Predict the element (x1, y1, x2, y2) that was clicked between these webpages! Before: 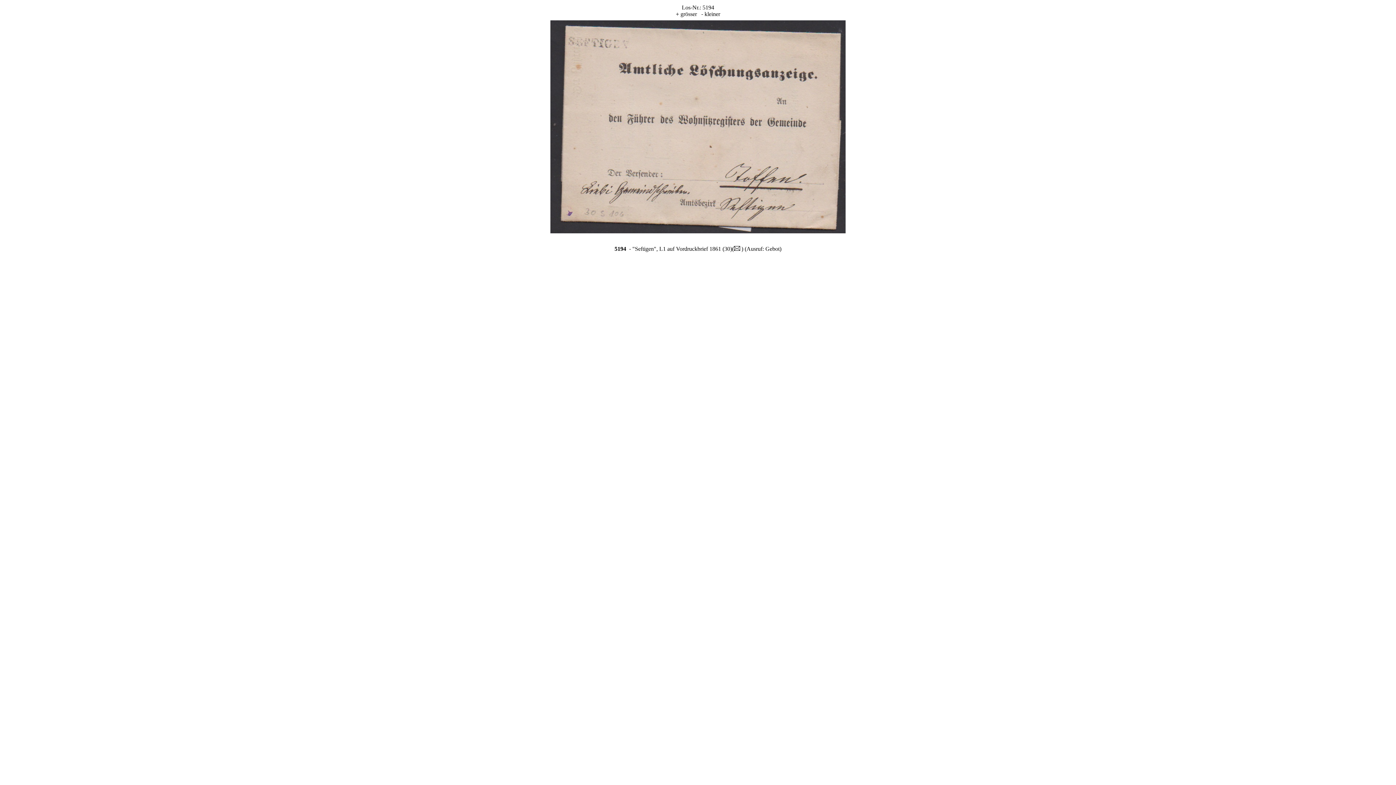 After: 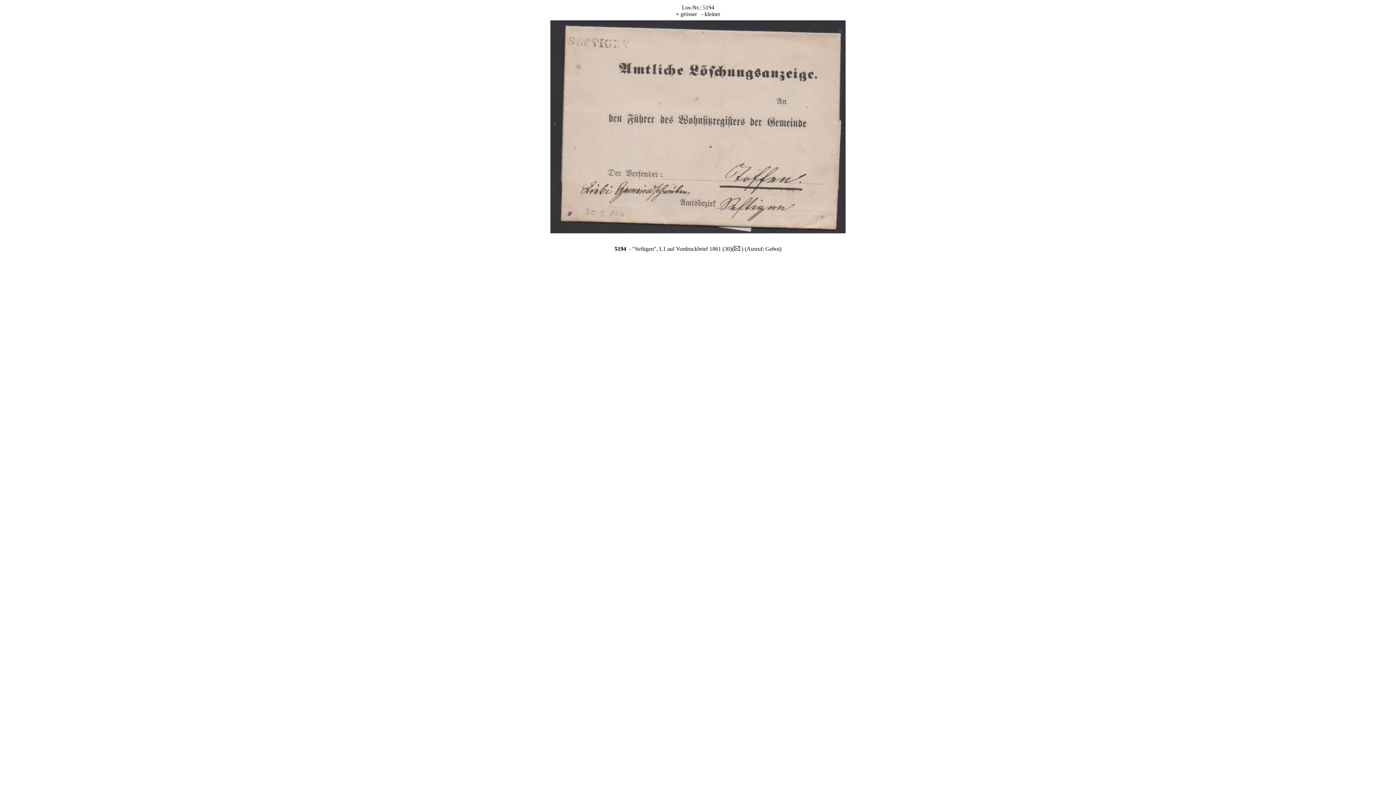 Action: label: + grösser bbox: (676, 10, 697, 17)